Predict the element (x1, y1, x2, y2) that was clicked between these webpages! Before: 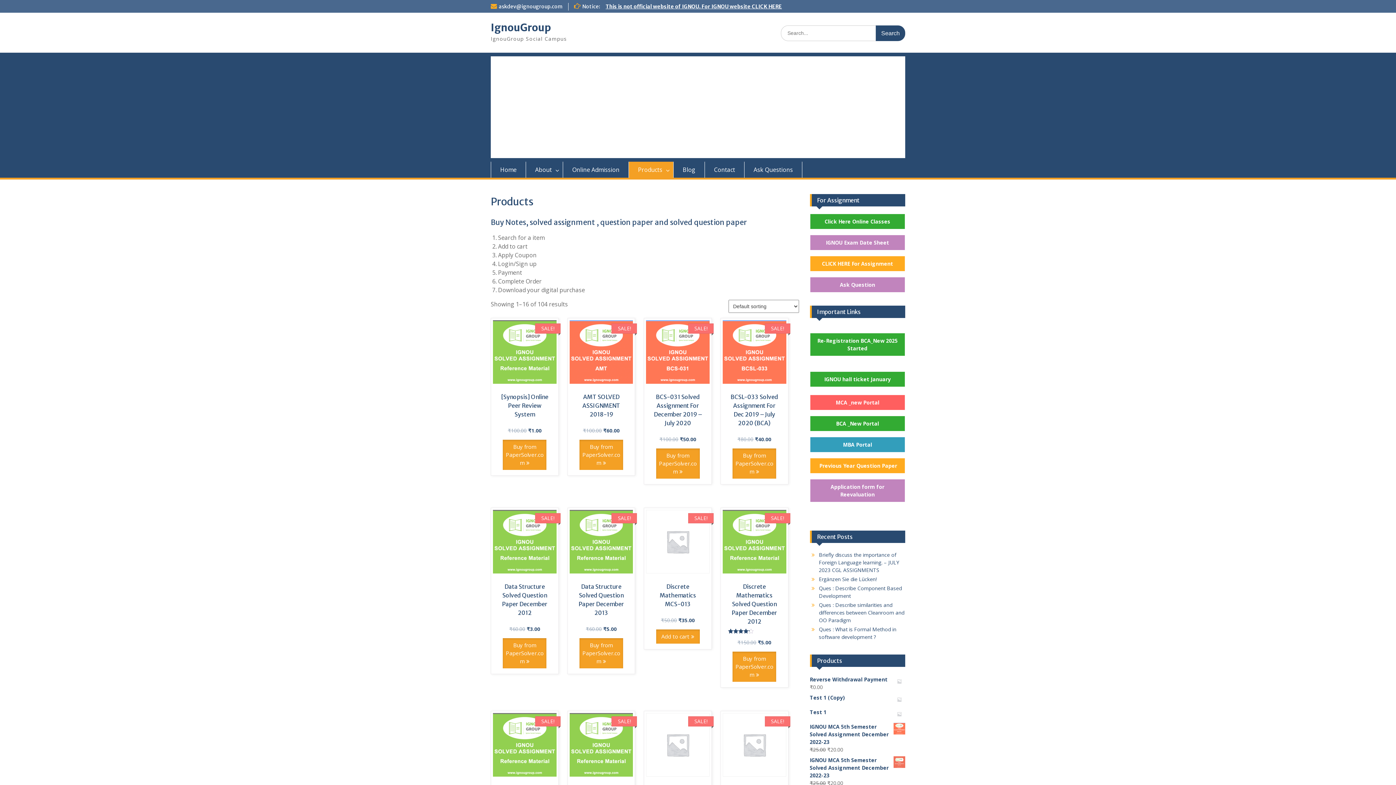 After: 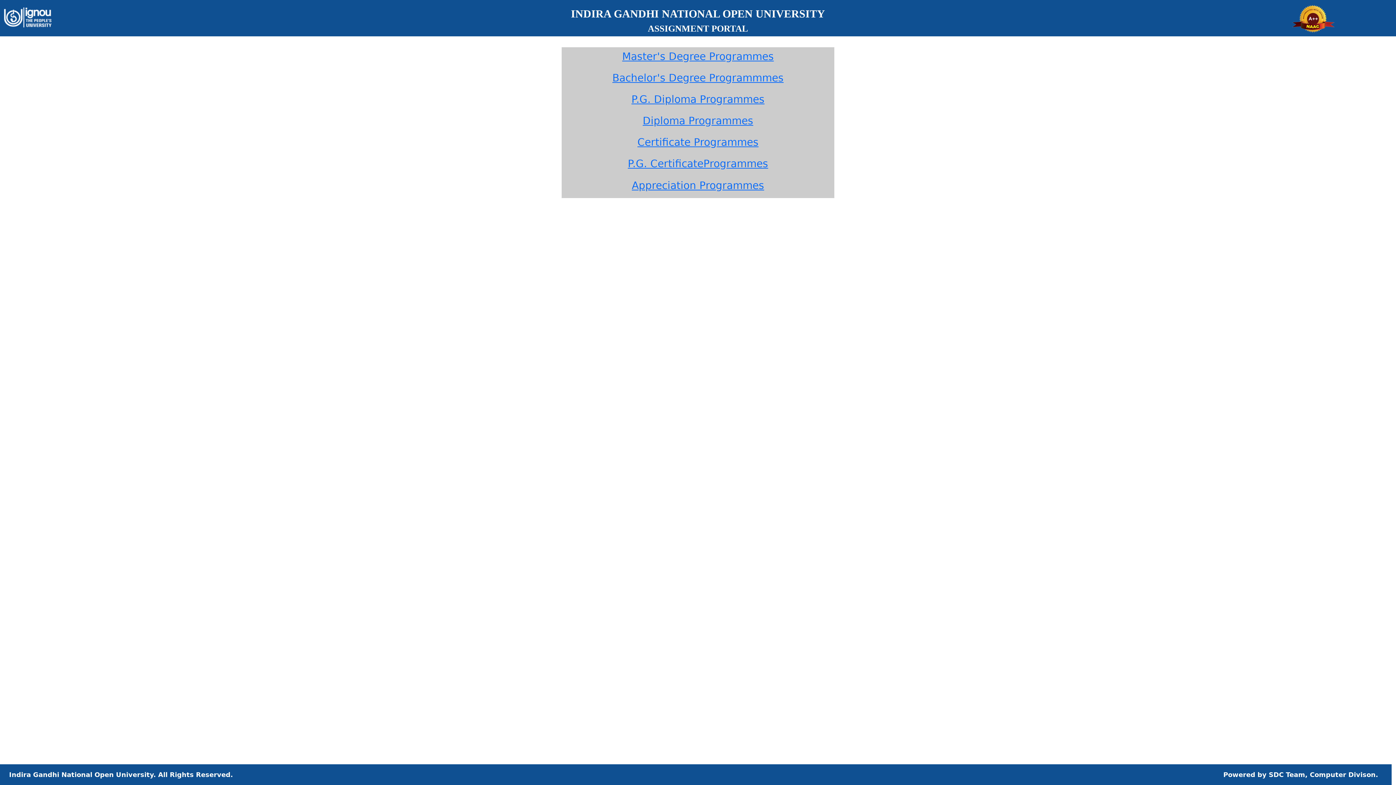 Action: bbox: (810, 256, 905, 271) label: CLICK HERE For Assignment